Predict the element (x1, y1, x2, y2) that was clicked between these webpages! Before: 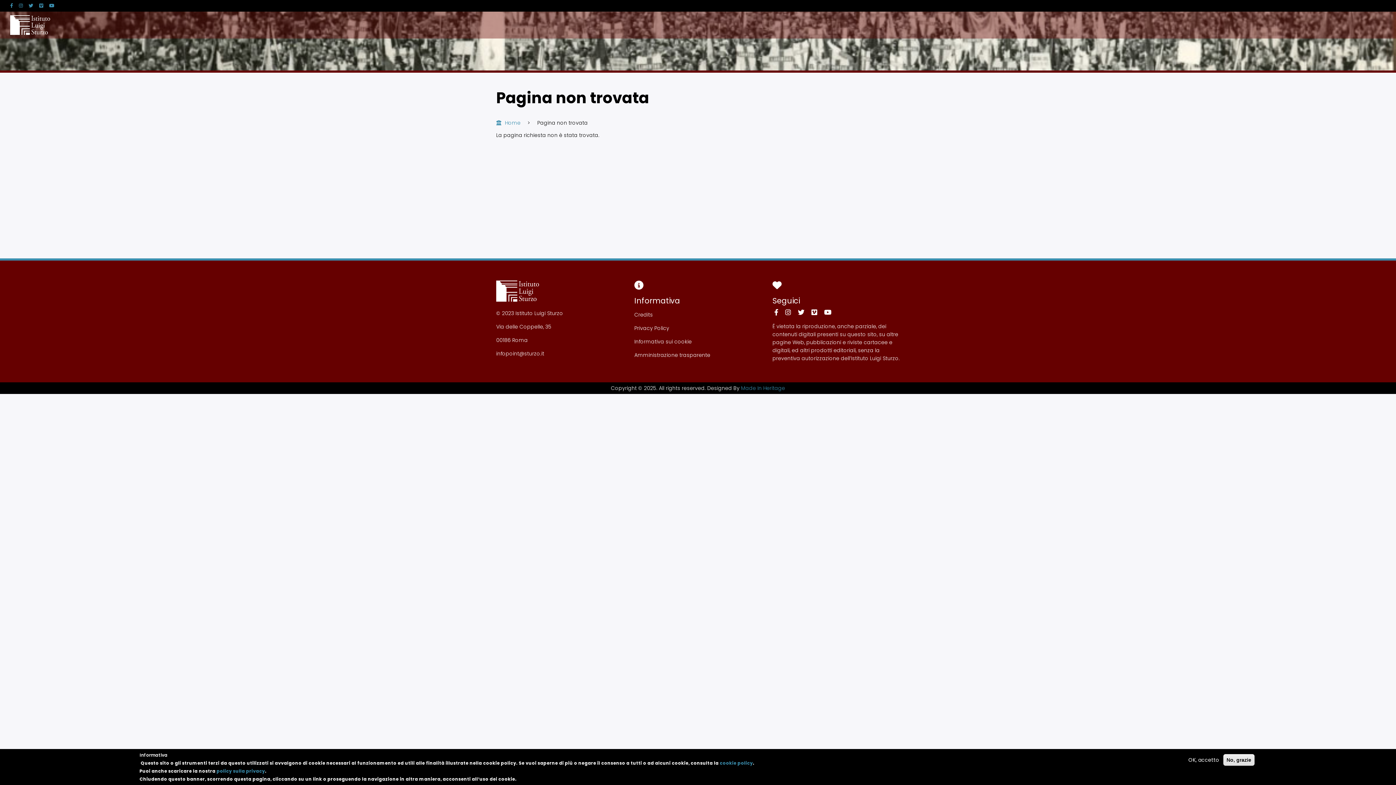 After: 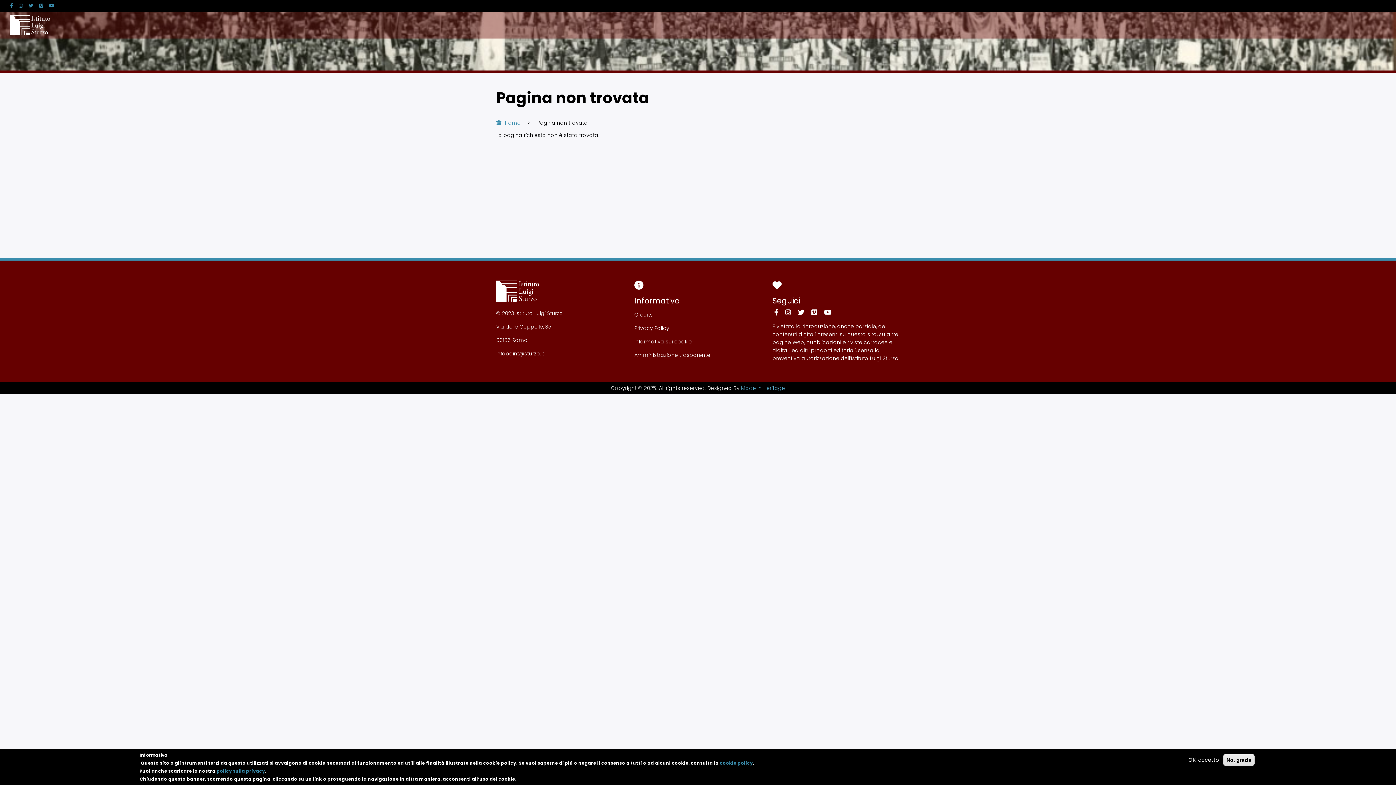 Action: label: Made In Heritage bbox: (741, 384, 785, 392)